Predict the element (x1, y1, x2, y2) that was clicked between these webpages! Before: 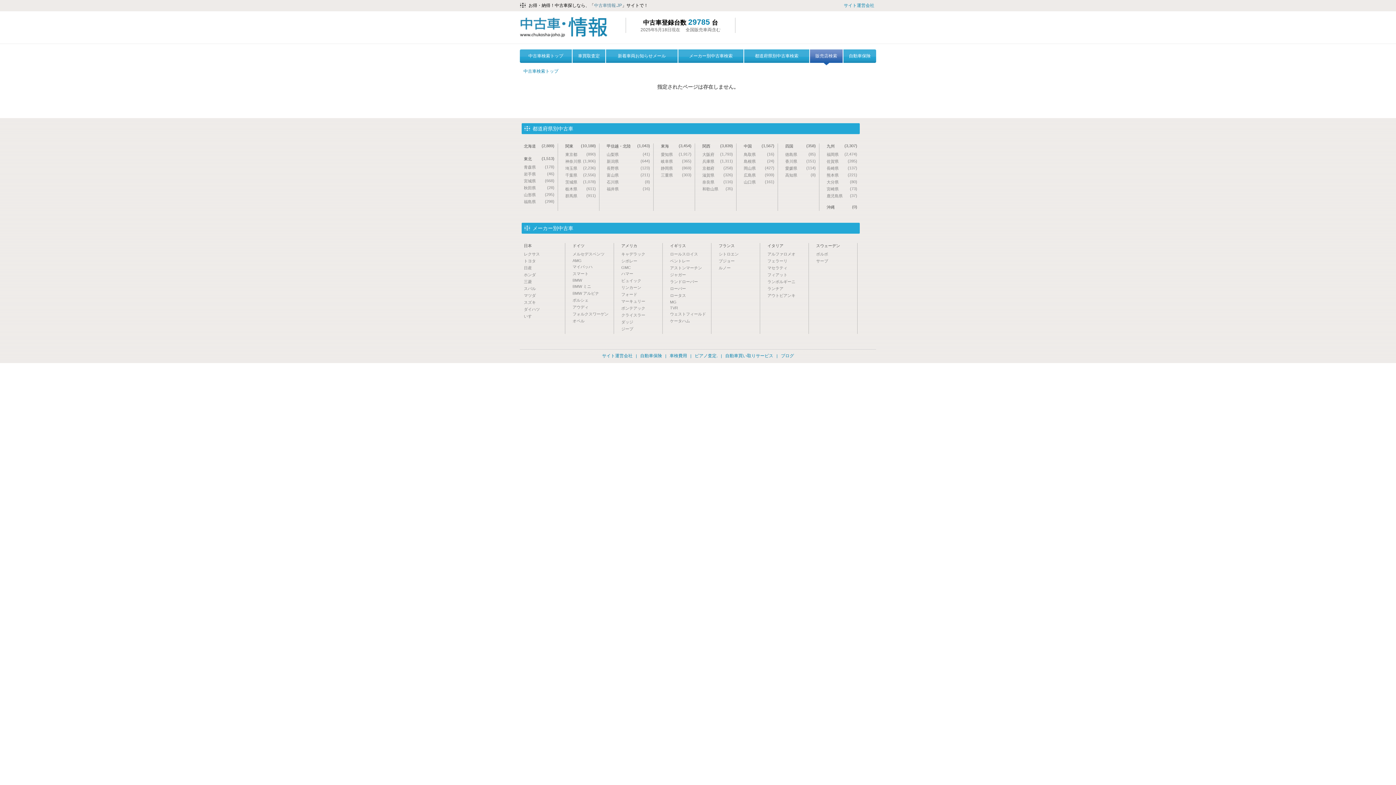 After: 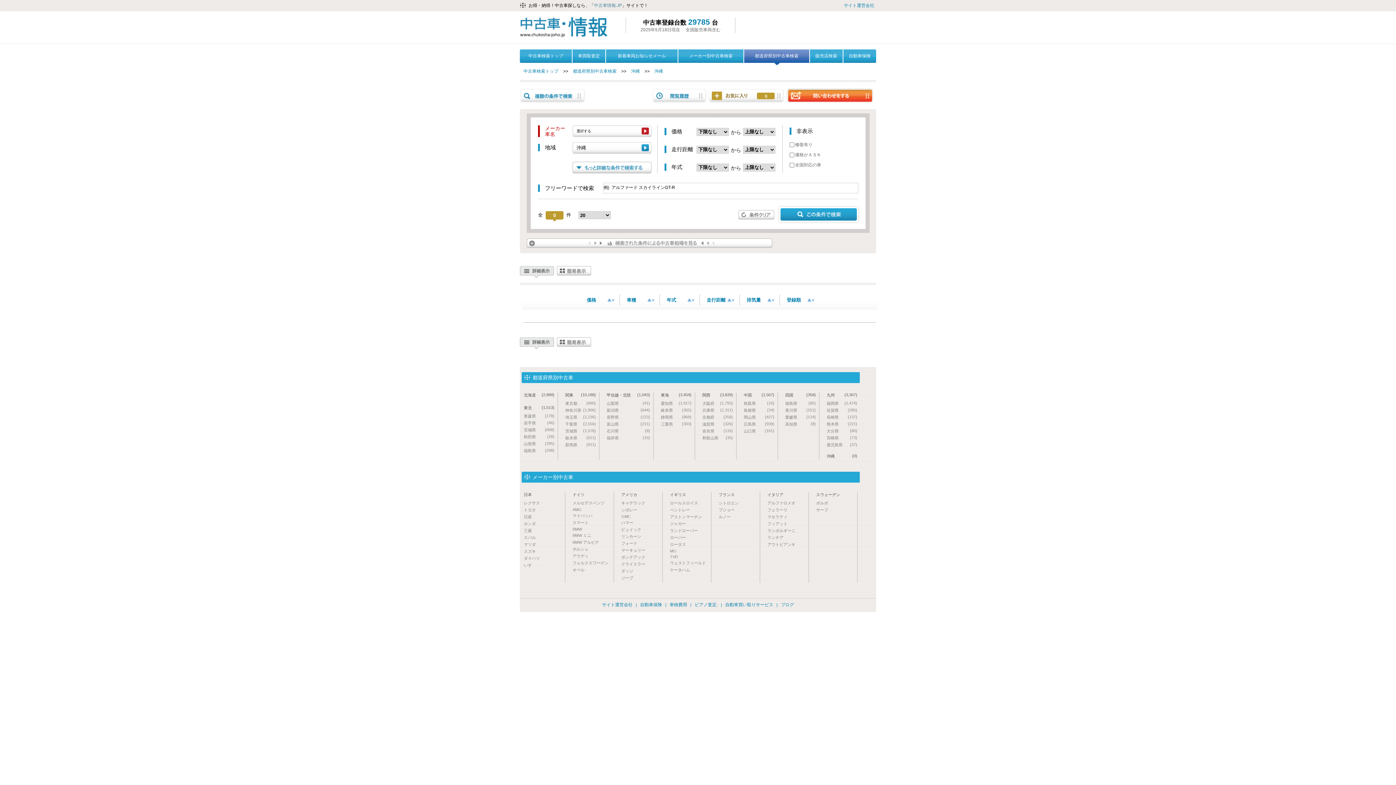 Action: label: (0)
沖縄 bbox: (826, 204, 861, 210)